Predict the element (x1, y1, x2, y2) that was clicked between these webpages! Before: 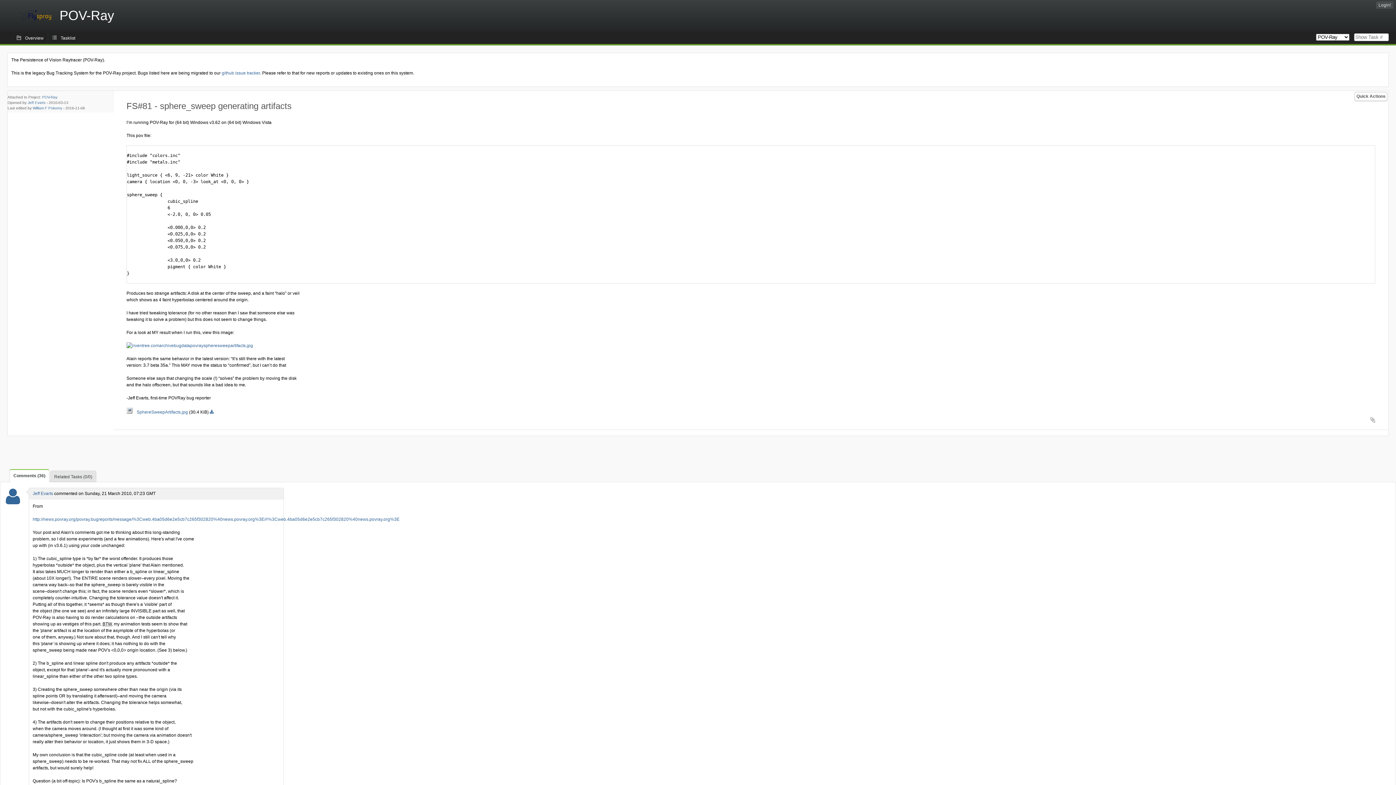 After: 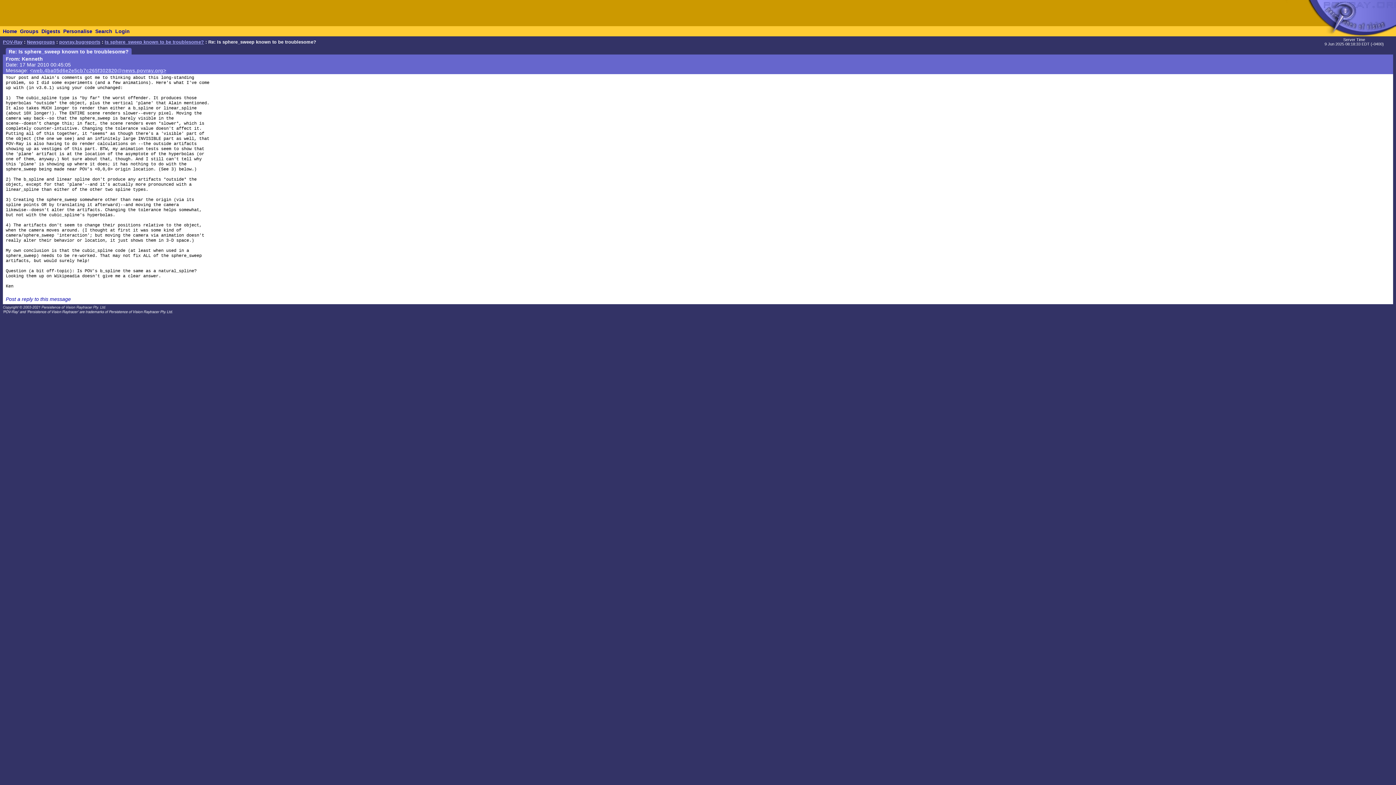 Action: label: http://news.povray.org/povray.bugreports/message/%3Cweb.4ba05d6e2e5cb7c265f302820%40news.povray.org%3E/#%3Cweb.4ba05d6e2e5cb7c265f302820%40news.povray.org%3E bbox: (32, 517, 399, 522)